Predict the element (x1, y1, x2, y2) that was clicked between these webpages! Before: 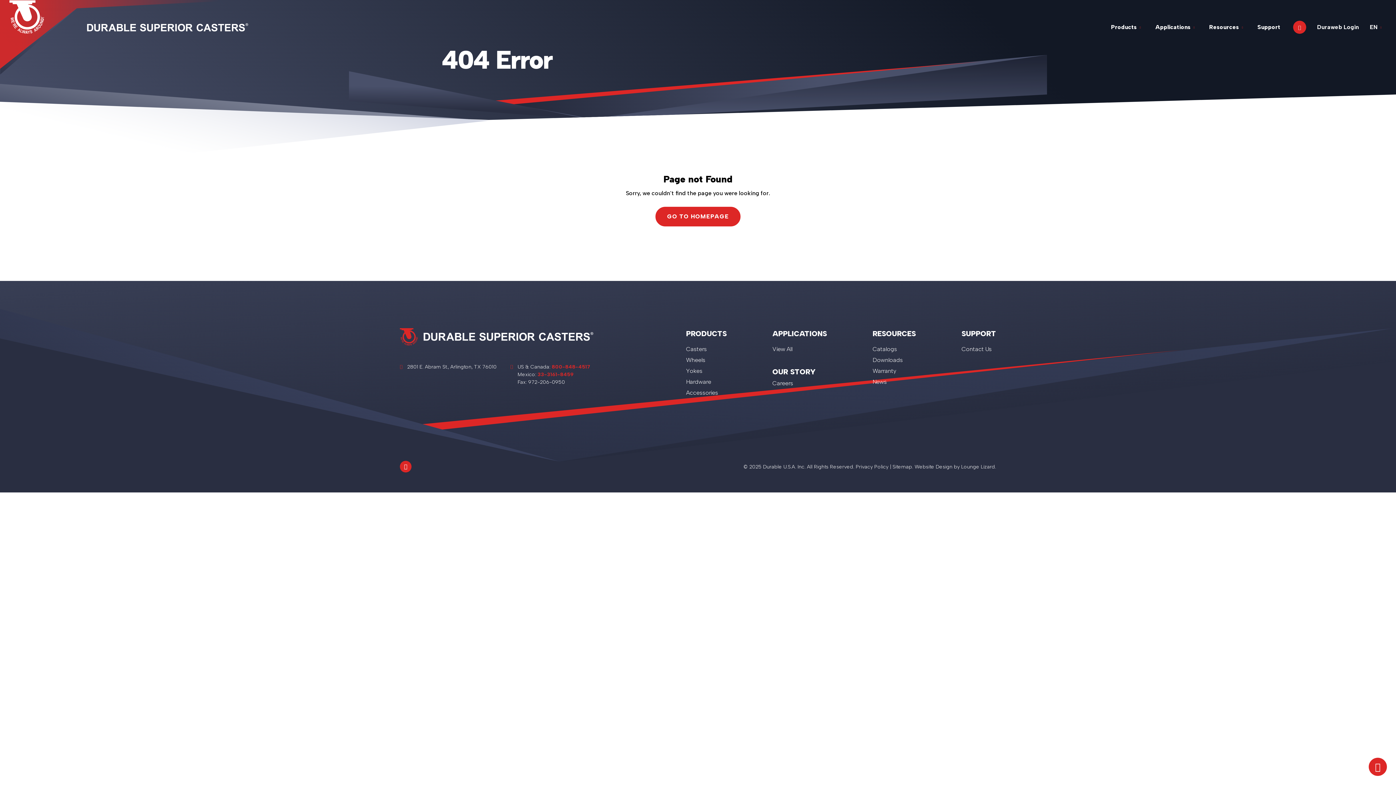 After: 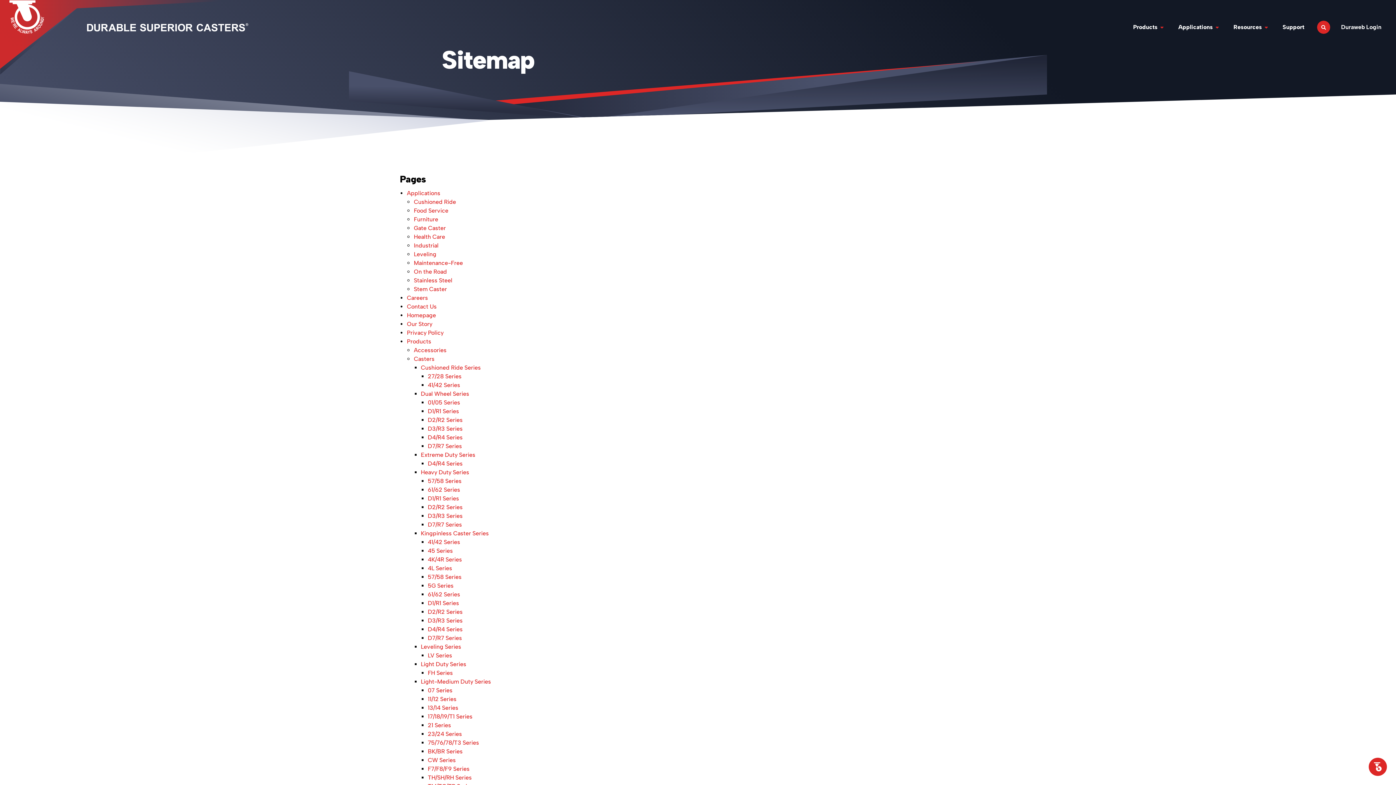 Action: label: Sitemap. bbox: (892, 463, 913, 470)